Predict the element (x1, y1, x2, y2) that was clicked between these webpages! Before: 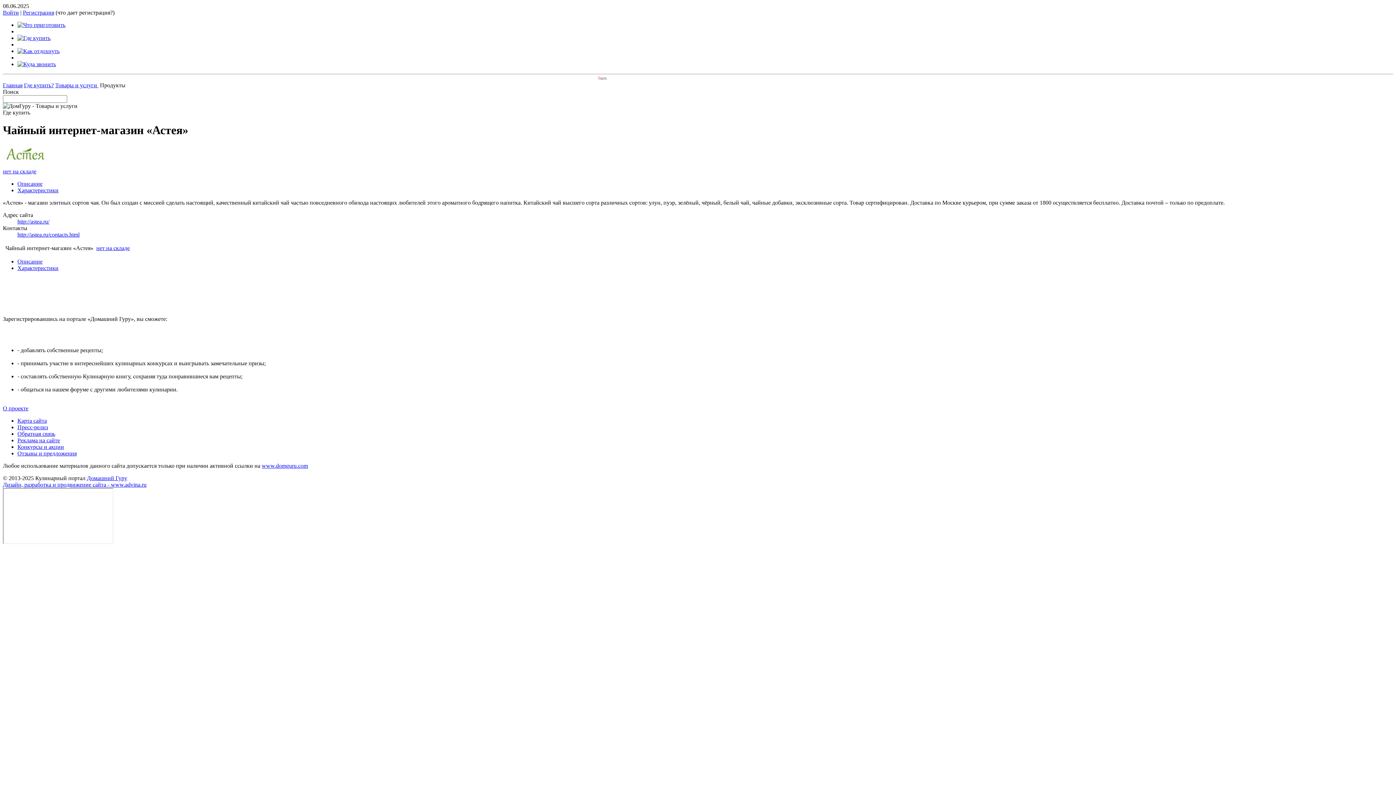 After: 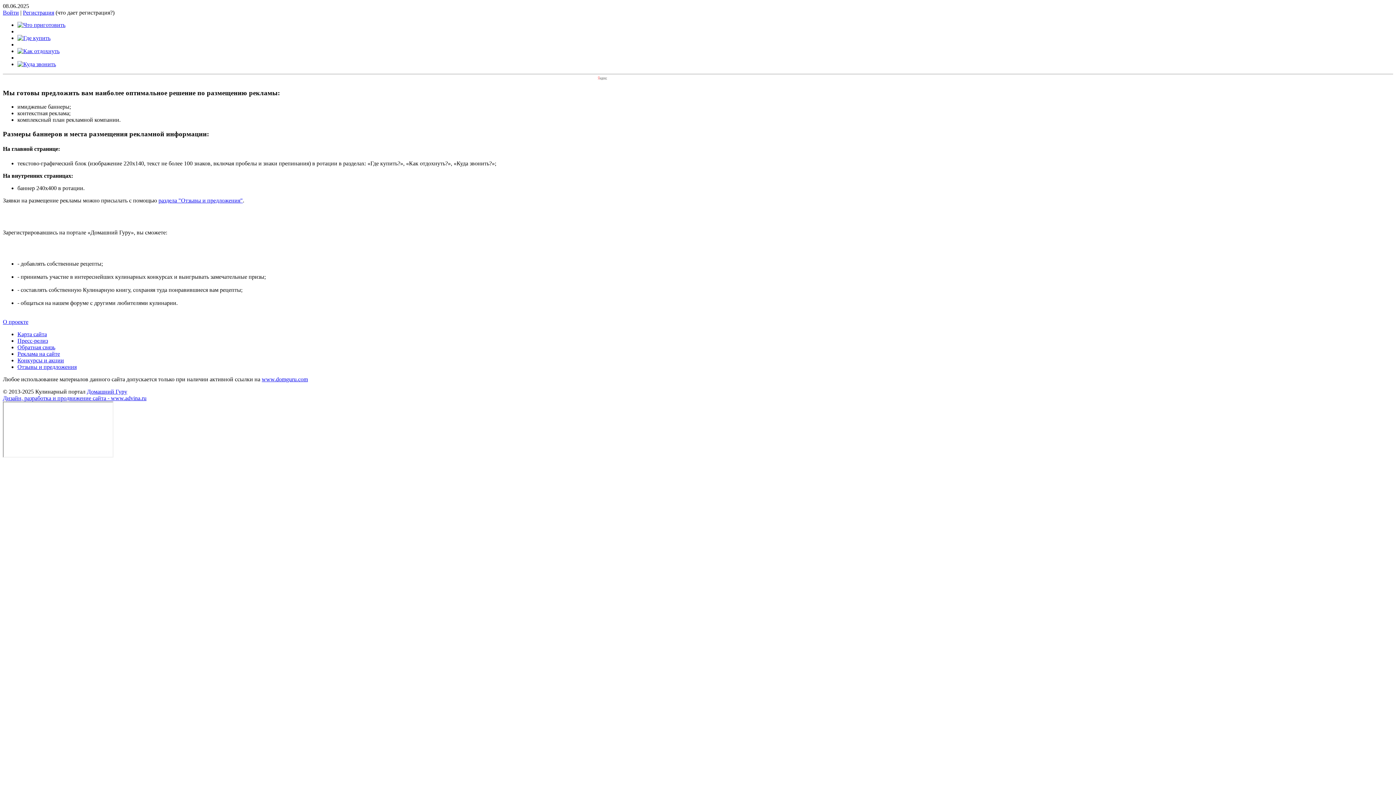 Action: bbox: (17, 437, 60, 443) label: Реклама на сайте